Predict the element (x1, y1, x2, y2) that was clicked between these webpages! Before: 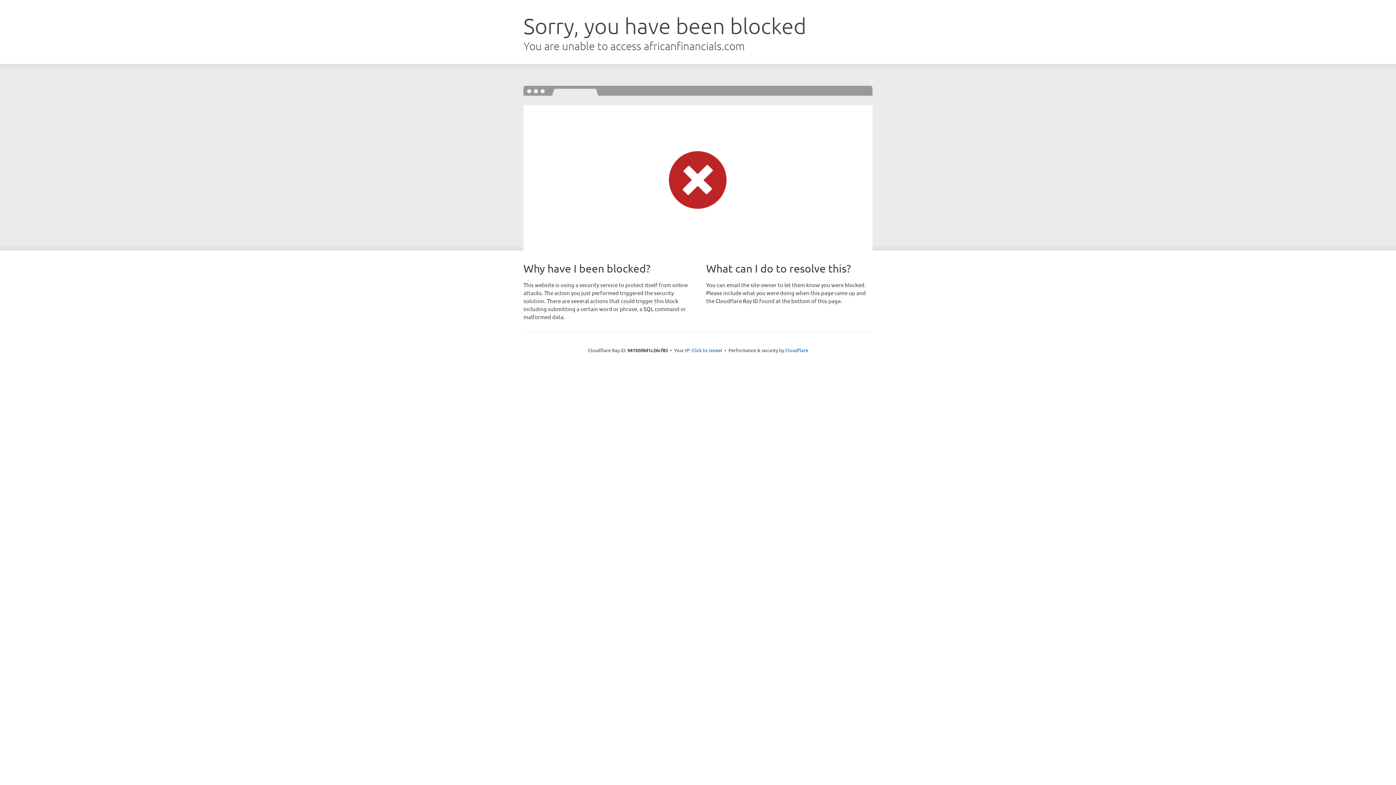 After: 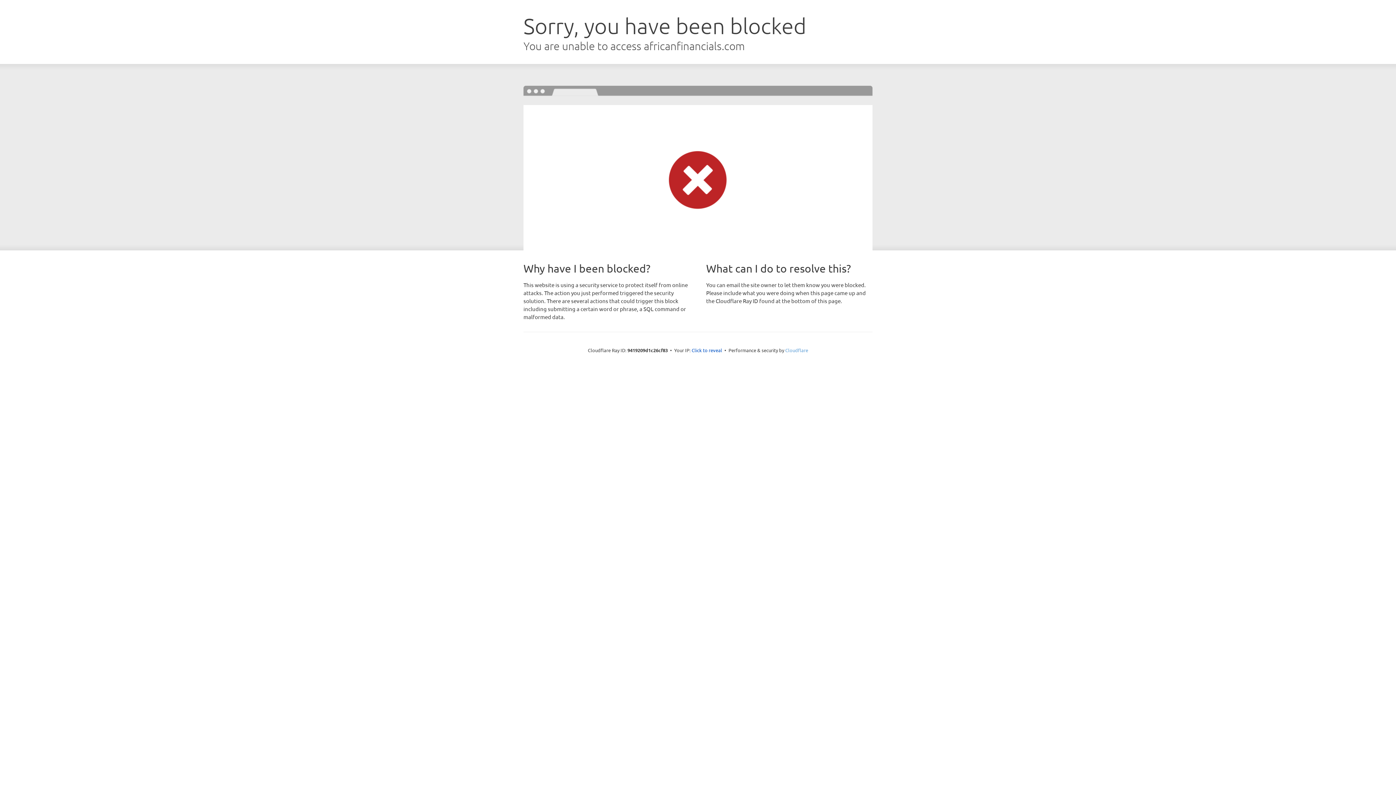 Action: label: Cloudflare bbox: (785, 347, 808, 353)